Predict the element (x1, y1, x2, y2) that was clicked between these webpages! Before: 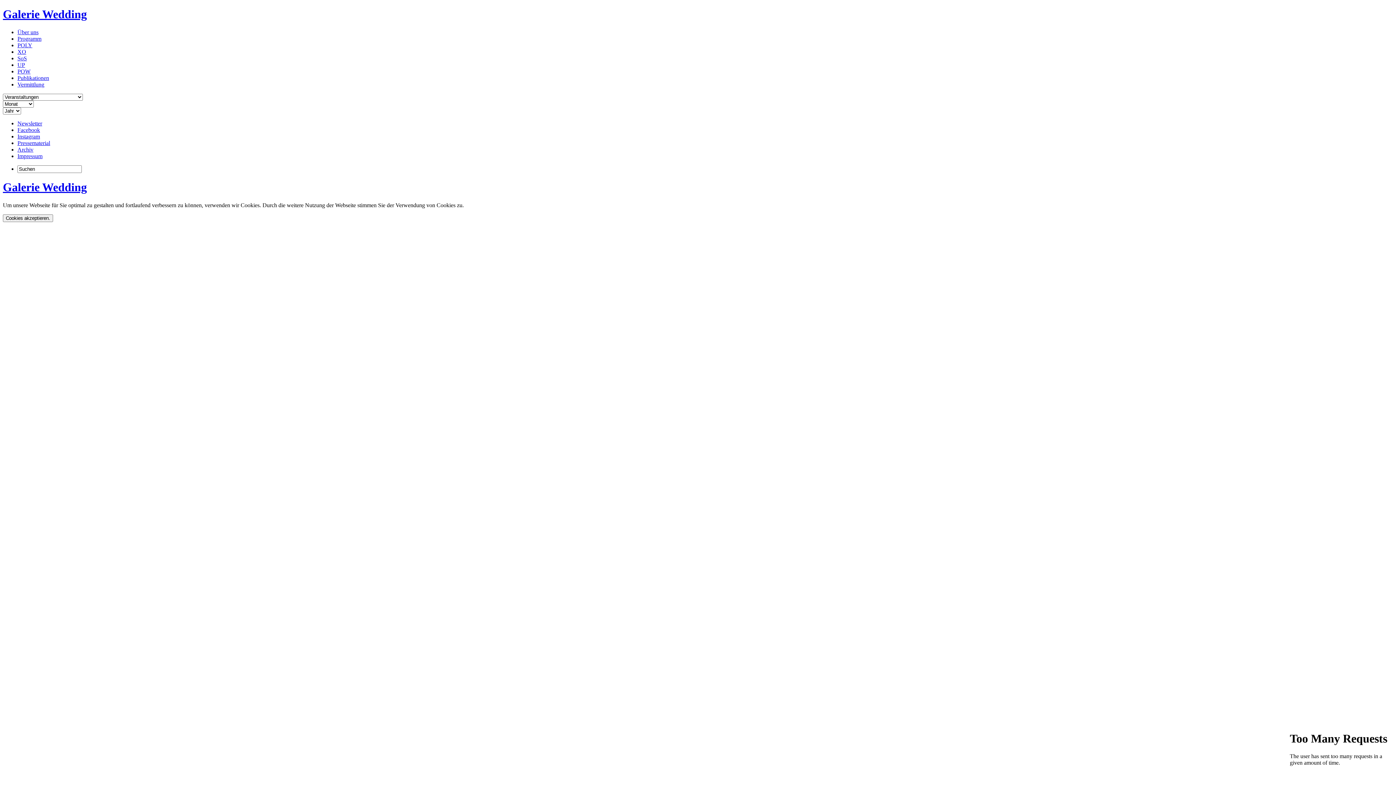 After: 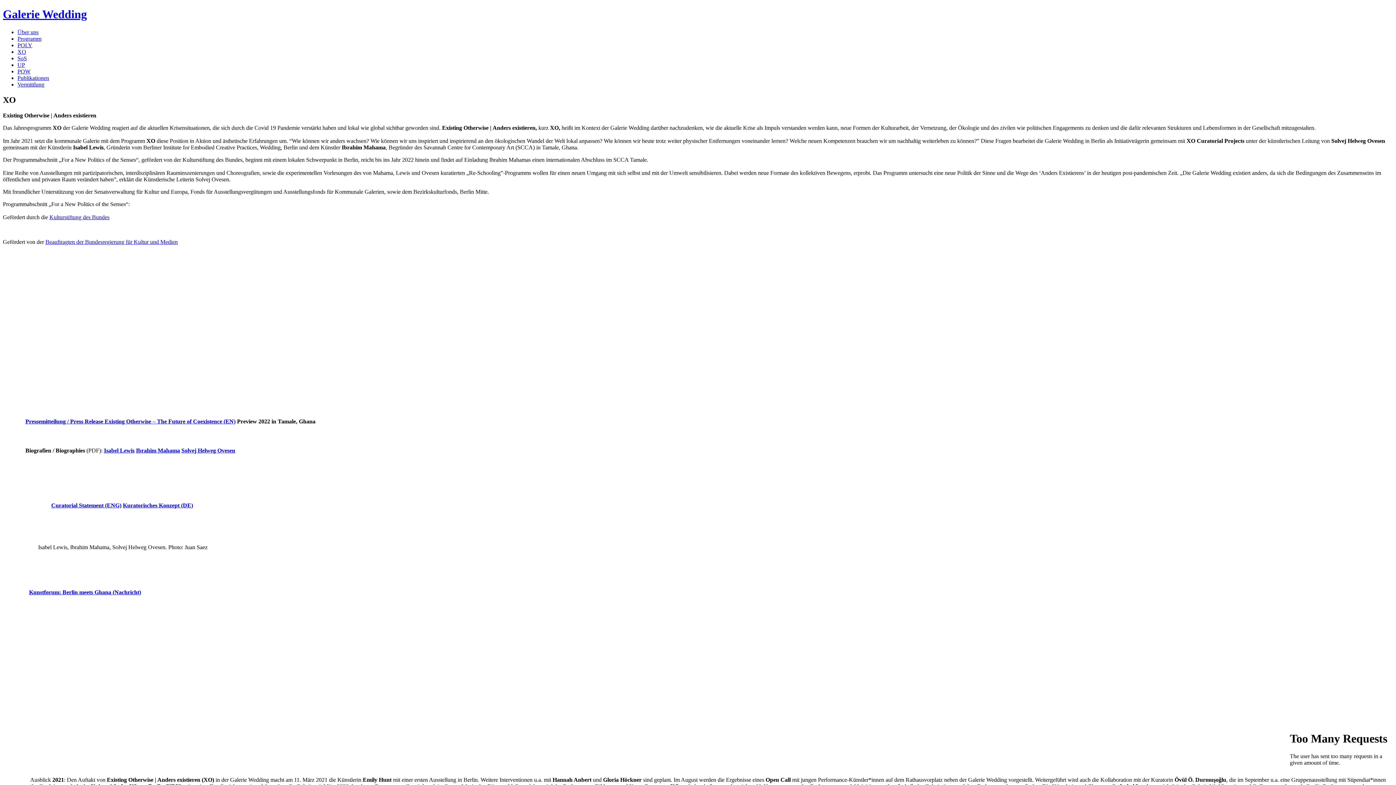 Action: label: XO bbox: (17, 48, 26, 54)